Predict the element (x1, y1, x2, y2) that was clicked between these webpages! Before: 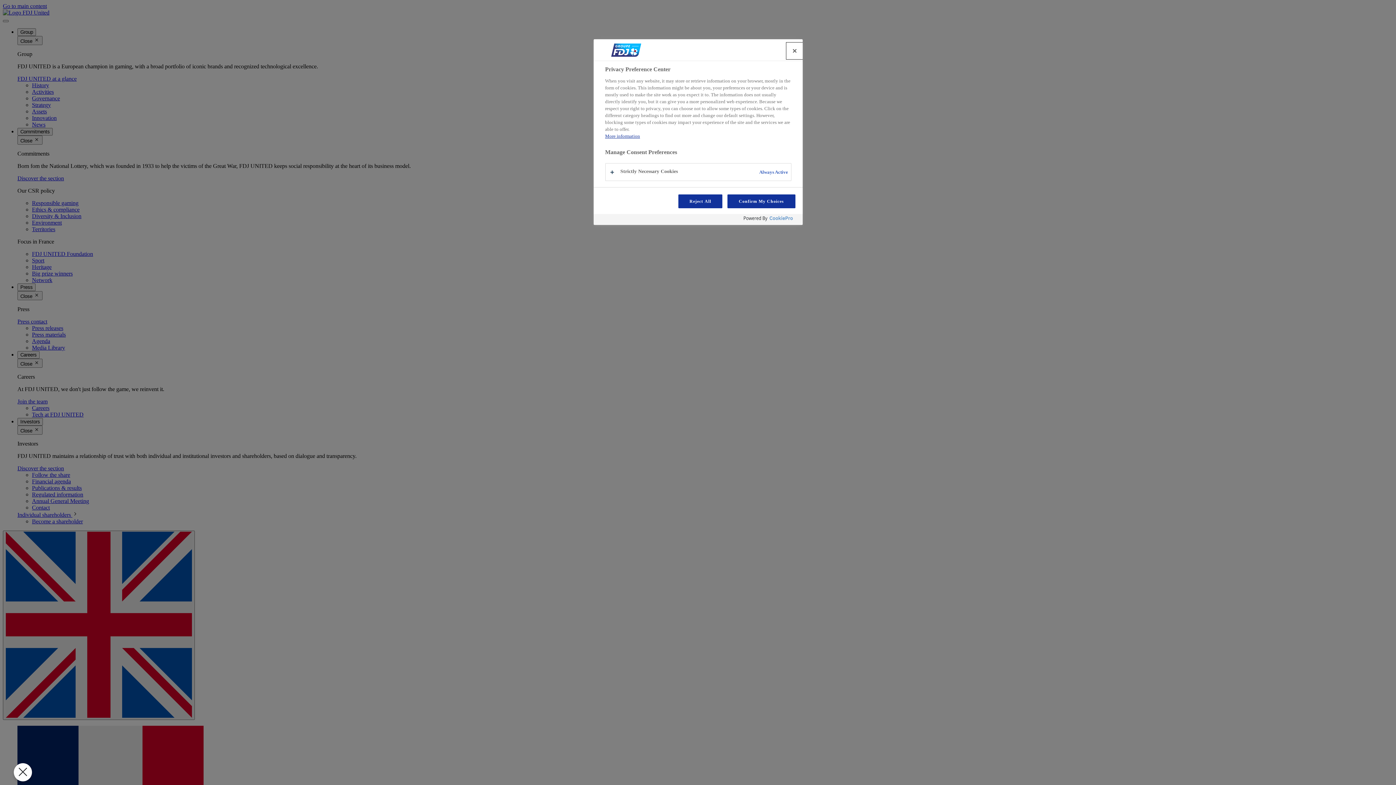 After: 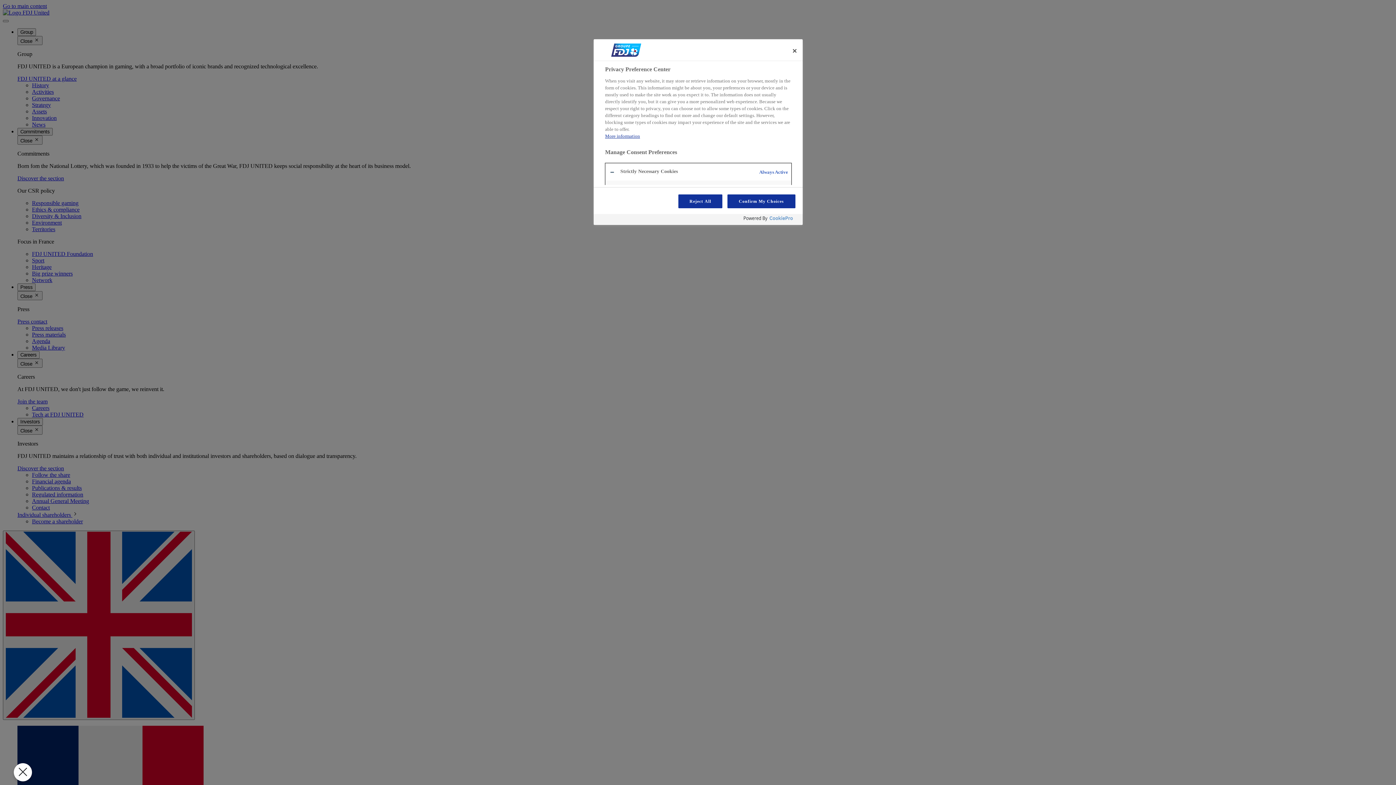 Action: bbox: (605, 163, 791, 180)